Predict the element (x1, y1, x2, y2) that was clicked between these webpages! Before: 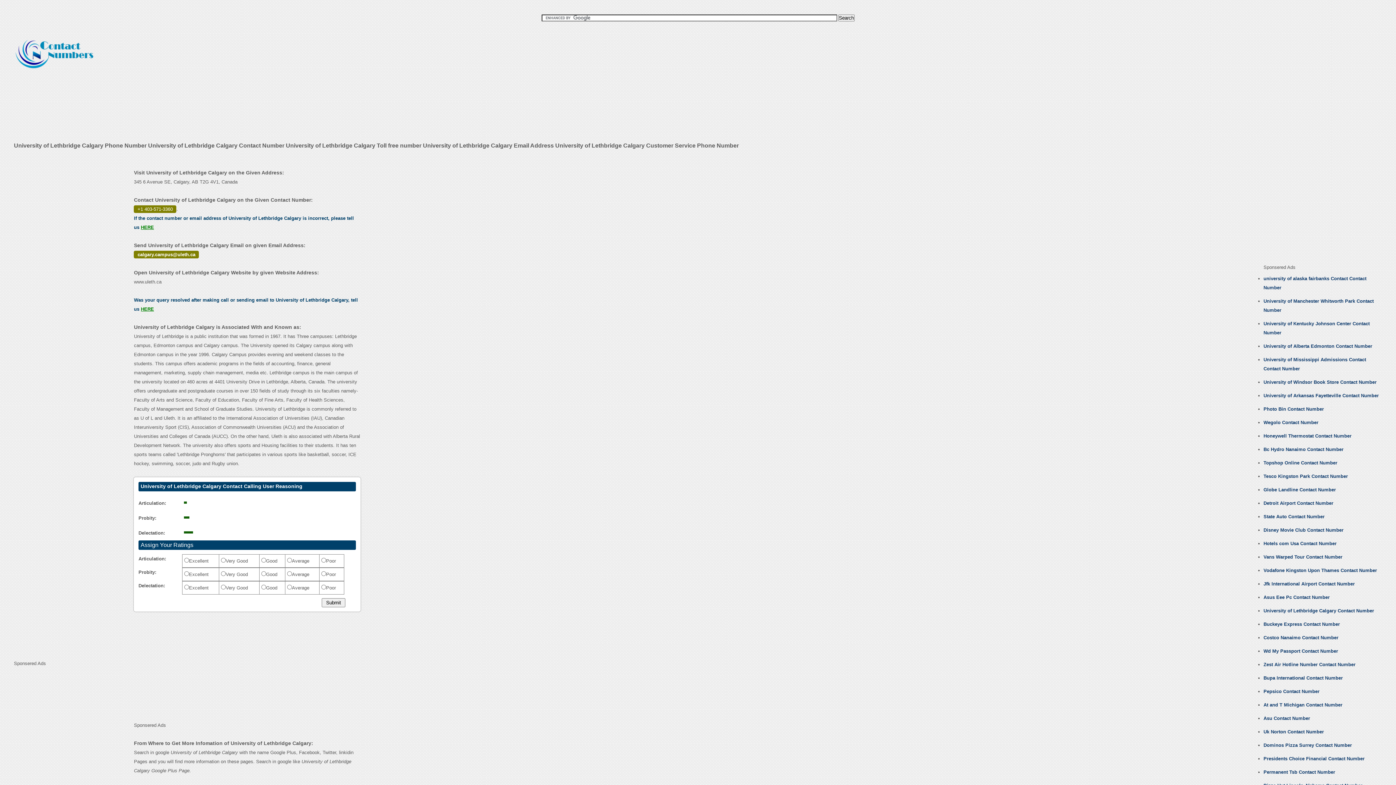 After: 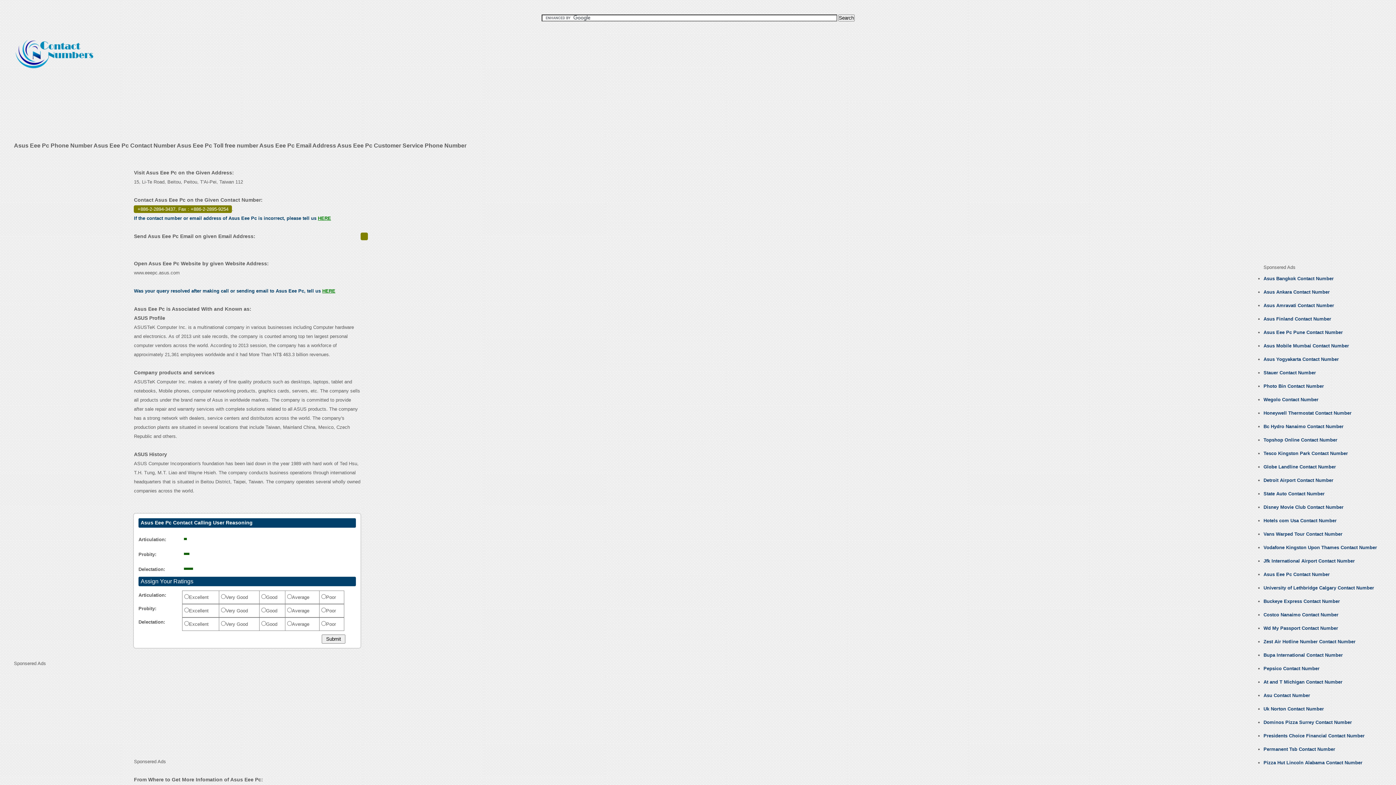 Action: bbox: (1263, 595, 1330, 600) label: Asus Eee Pc Contact Number